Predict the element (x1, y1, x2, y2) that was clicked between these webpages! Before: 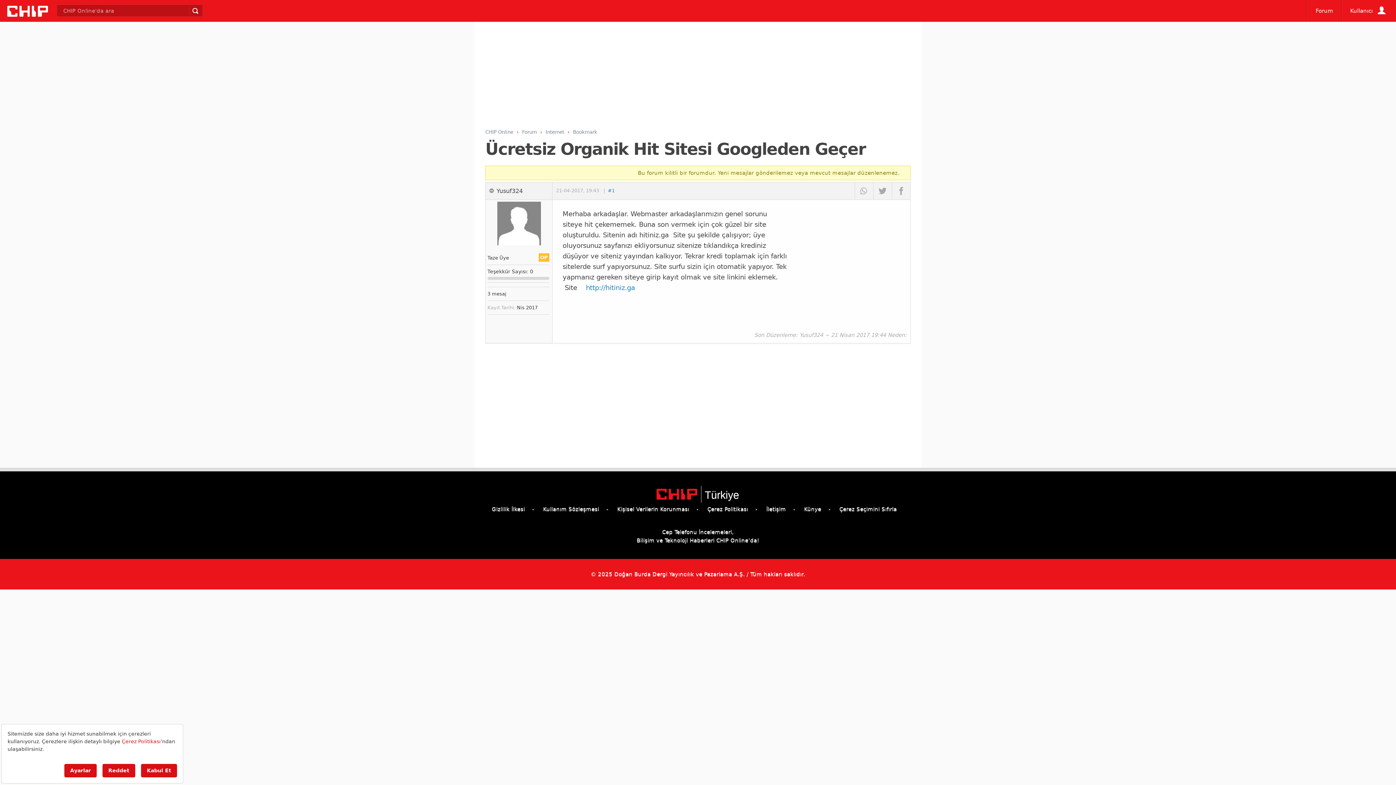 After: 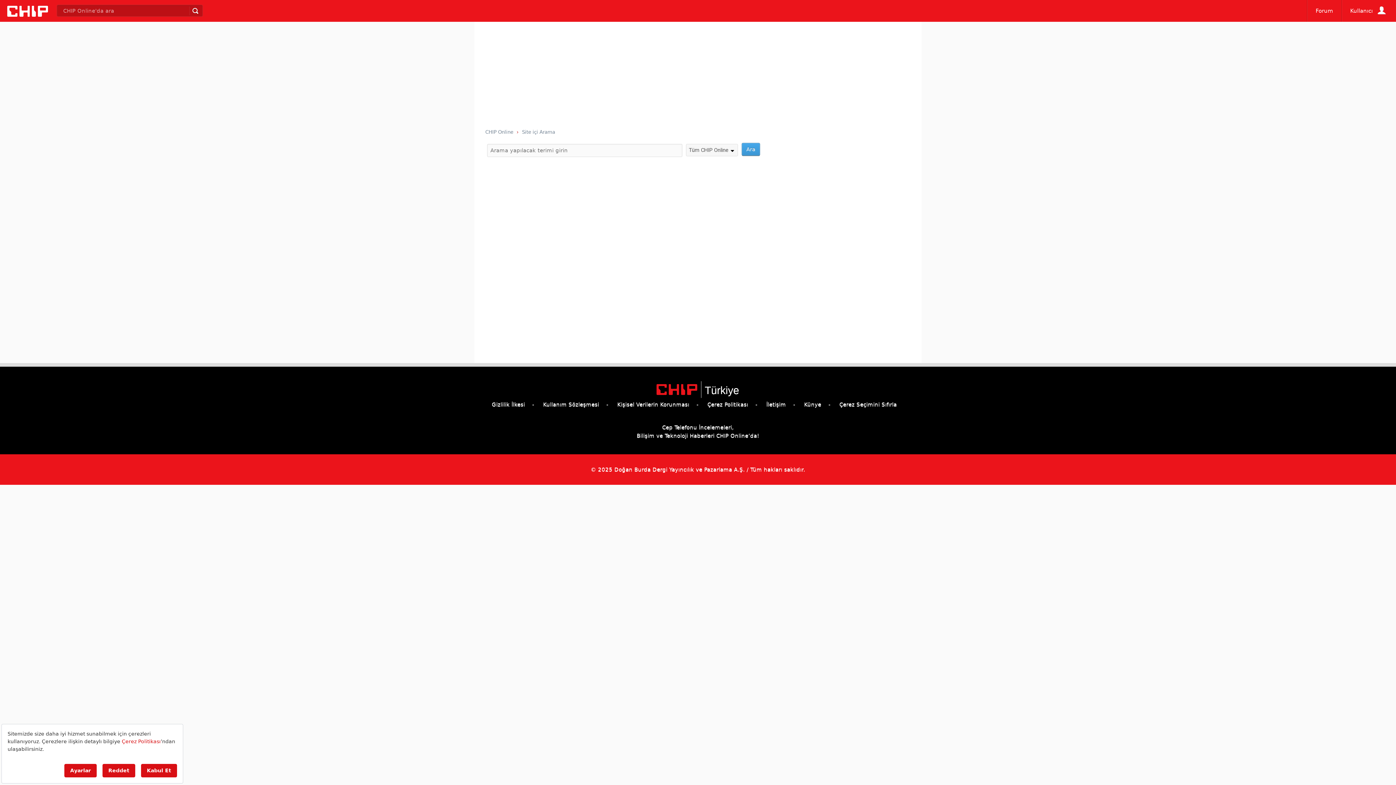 Action: bbox: (189, 6, 201, 15)